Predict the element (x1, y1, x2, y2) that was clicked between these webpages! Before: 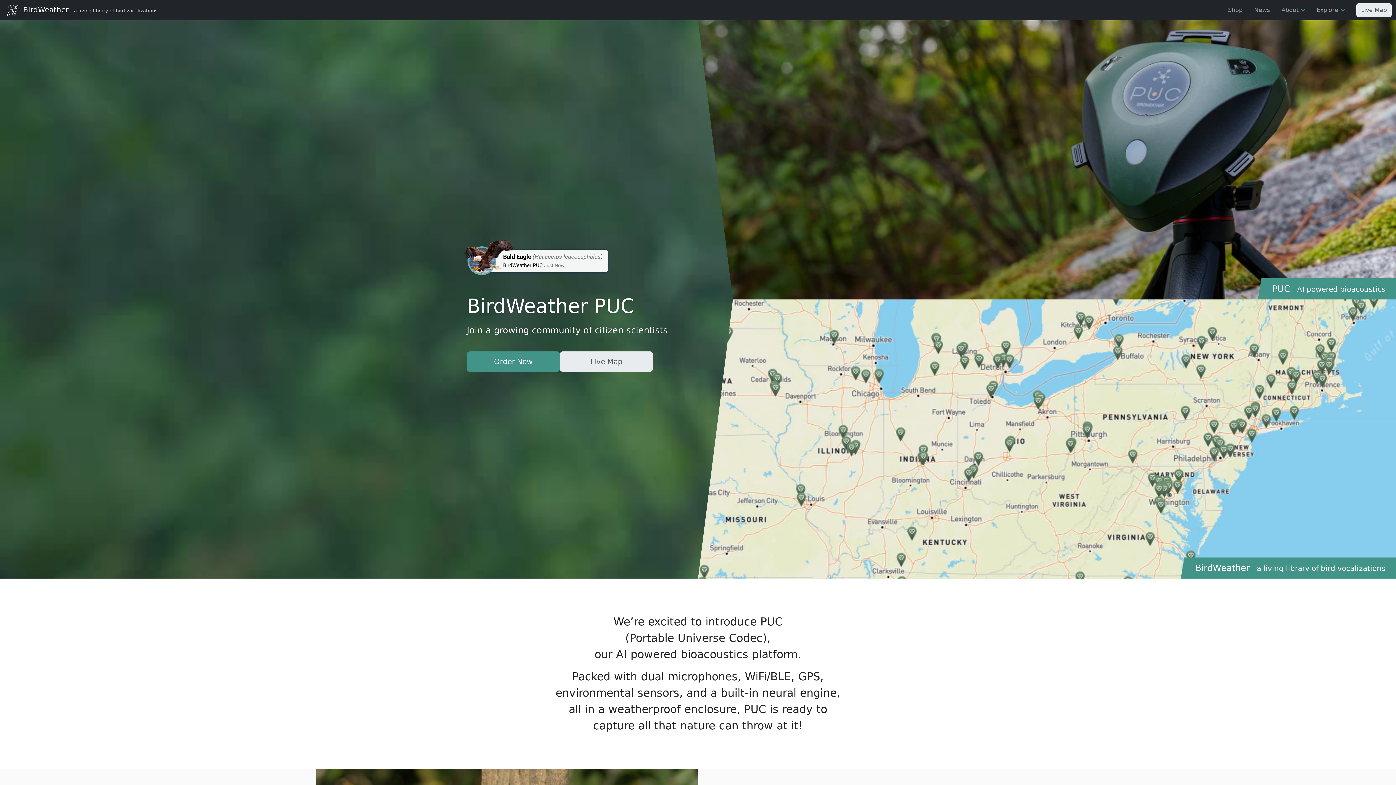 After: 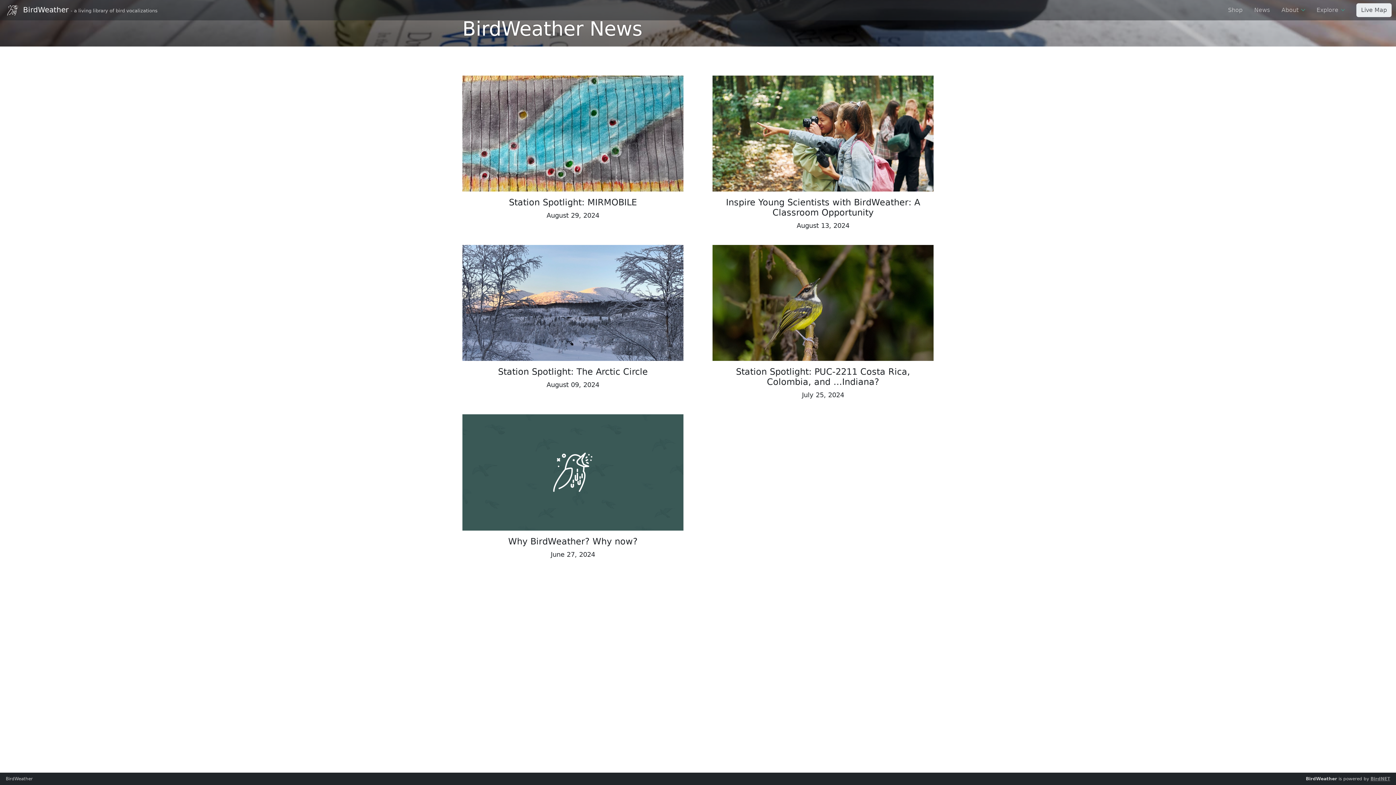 Action: bbox: (1248, 2, 1276, 17) label: News